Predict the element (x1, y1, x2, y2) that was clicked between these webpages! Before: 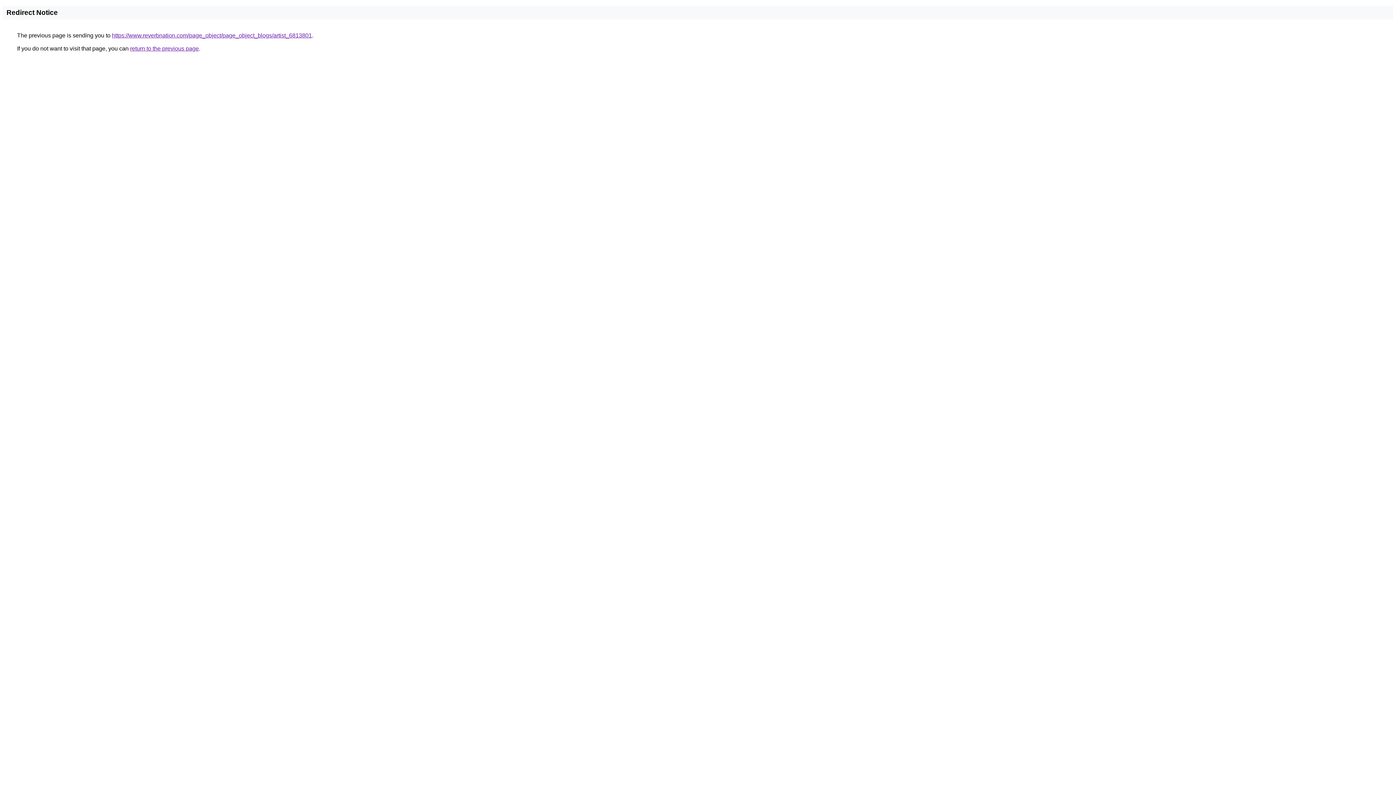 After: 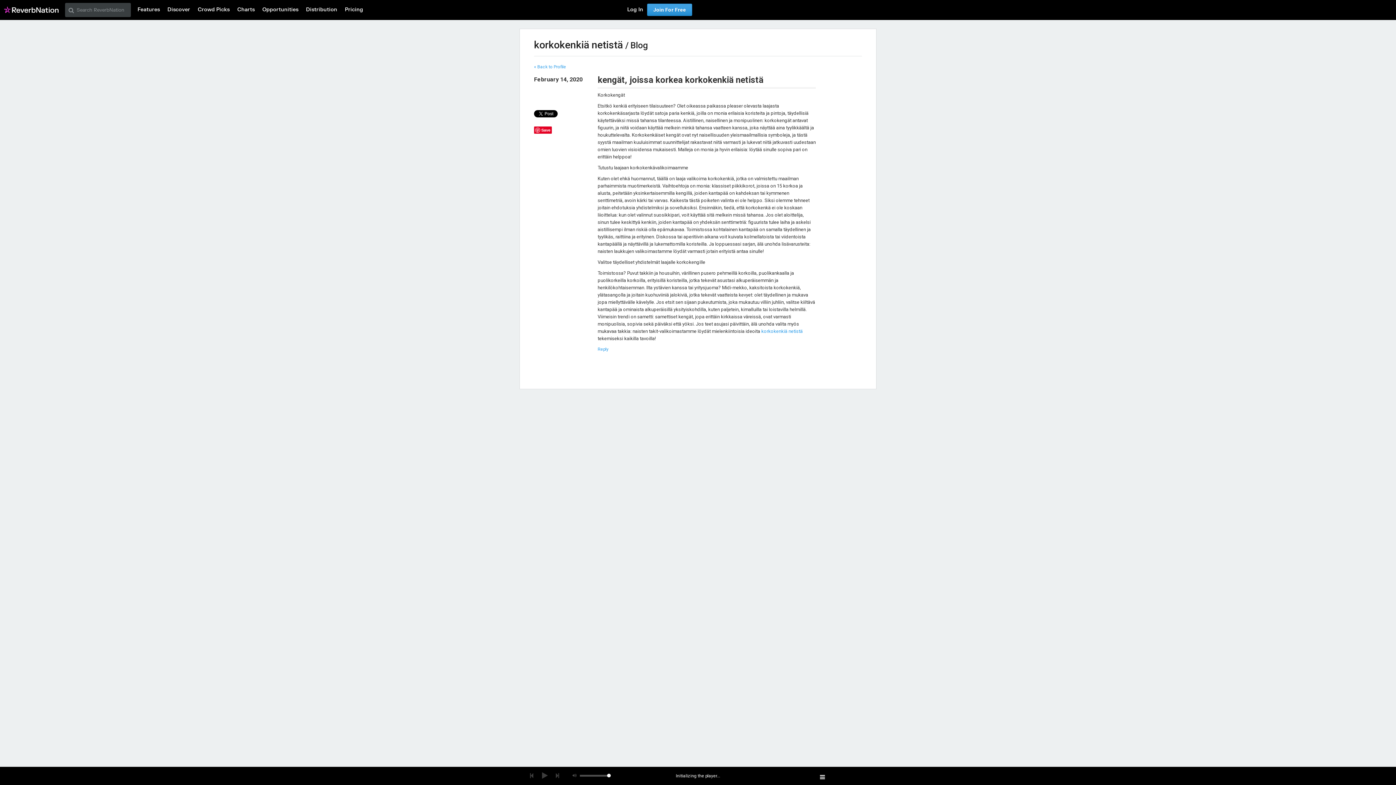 Action: label: https://www.reverbnation.com/page_object/page_object_blogs/artist_6813801 bbox: (112, 32, 312, 38)